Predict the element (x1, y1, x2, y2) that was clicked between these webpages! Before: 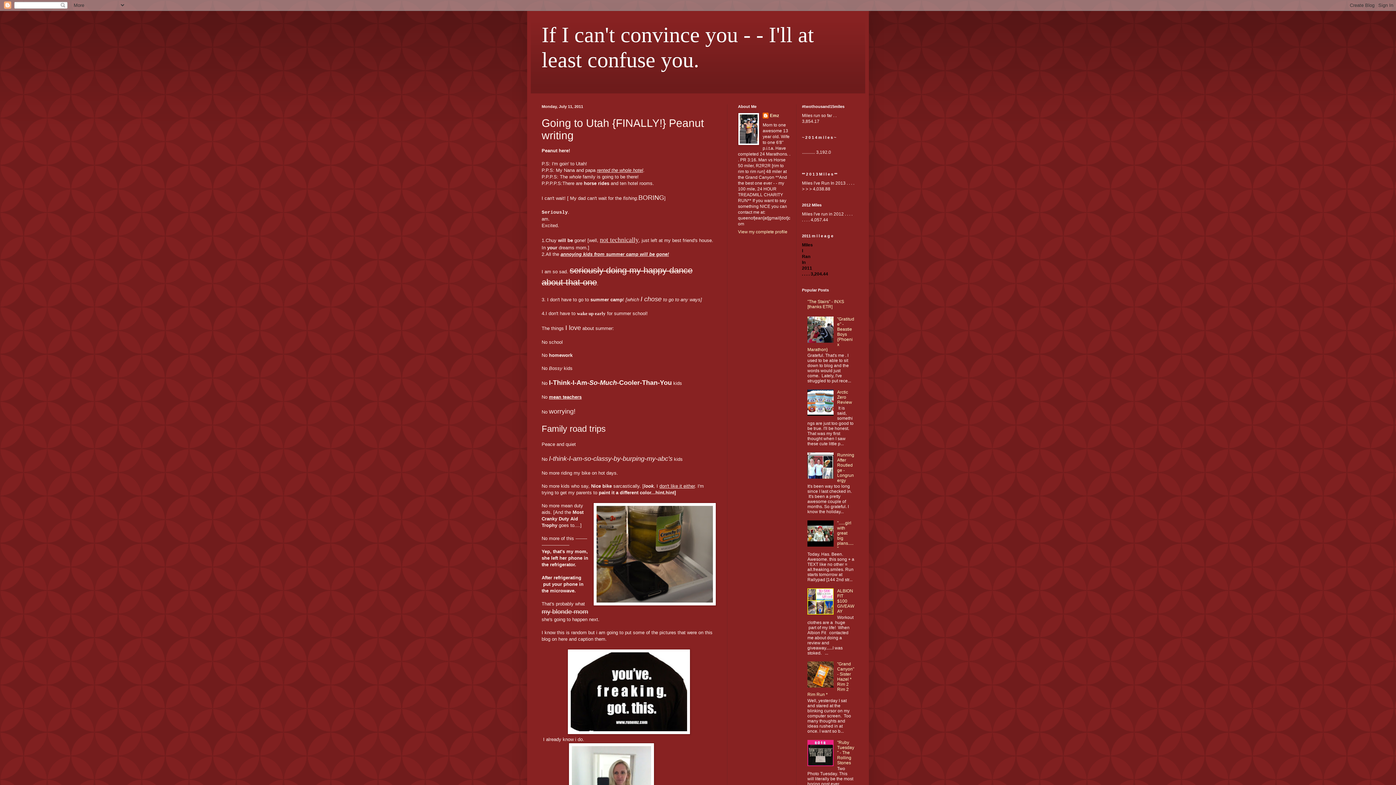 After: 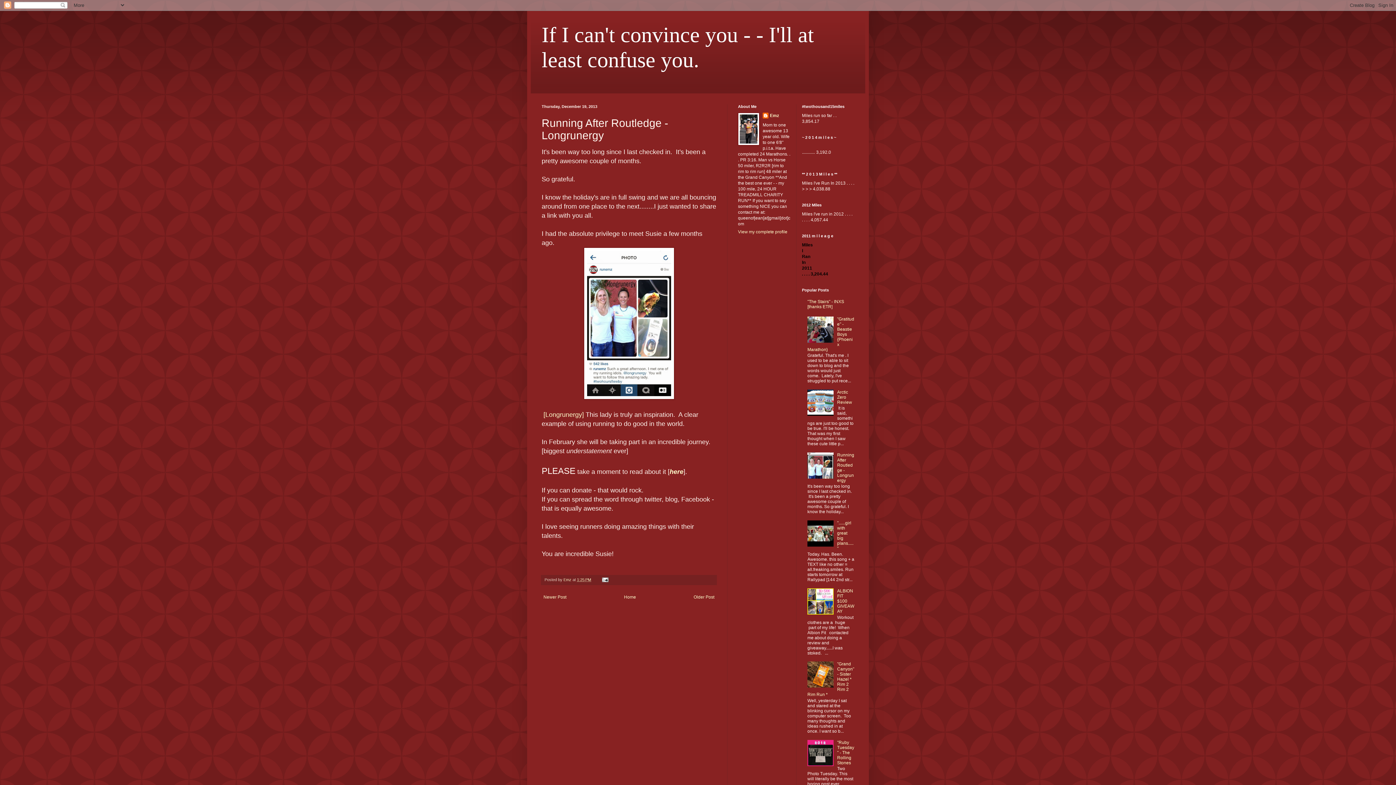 Action: label: Running After Routledge - Longrunergy bbox: (837, 452, 854, 483)